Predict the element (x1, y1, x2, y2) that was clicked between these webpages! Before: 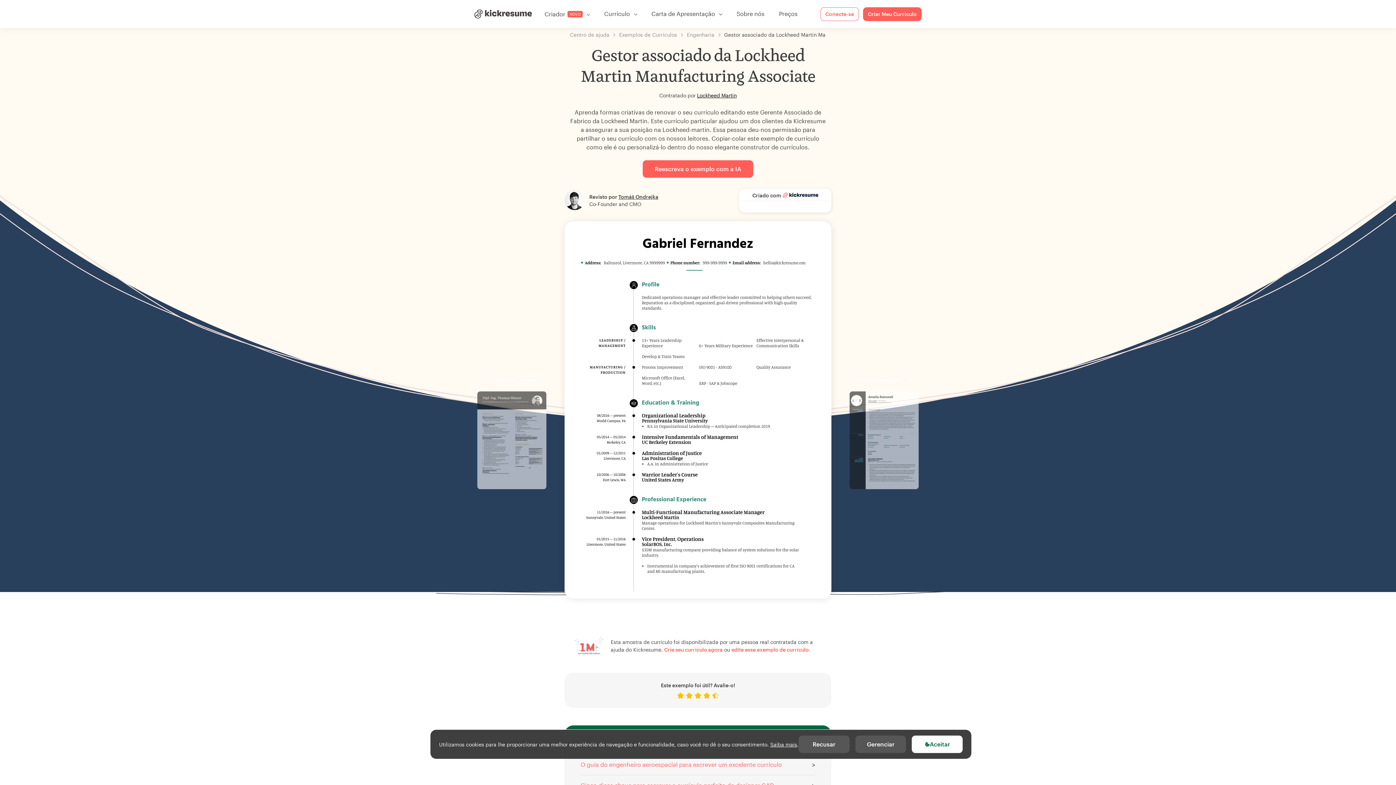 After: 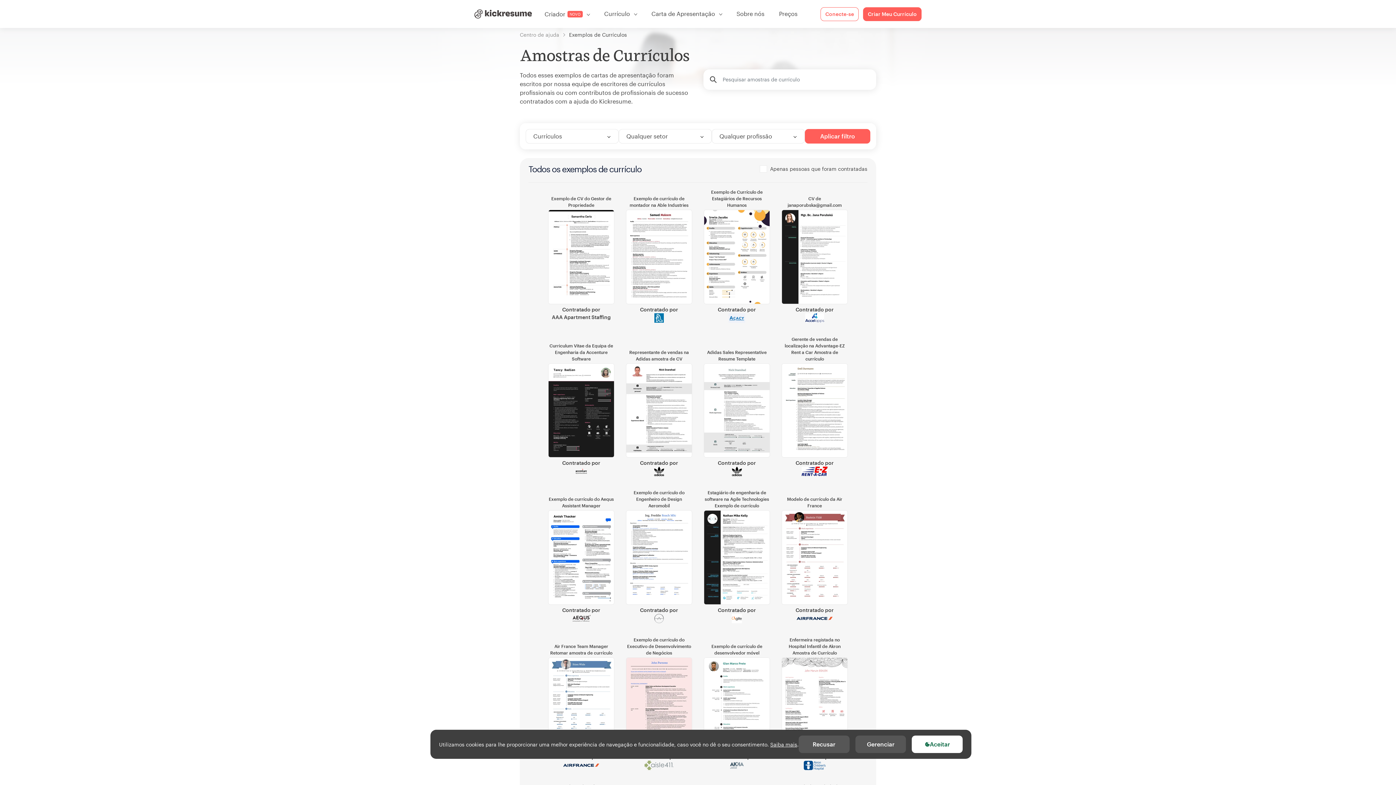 Action: label: Exemplos de Currículos bbox: (619, 25, 677, 43)